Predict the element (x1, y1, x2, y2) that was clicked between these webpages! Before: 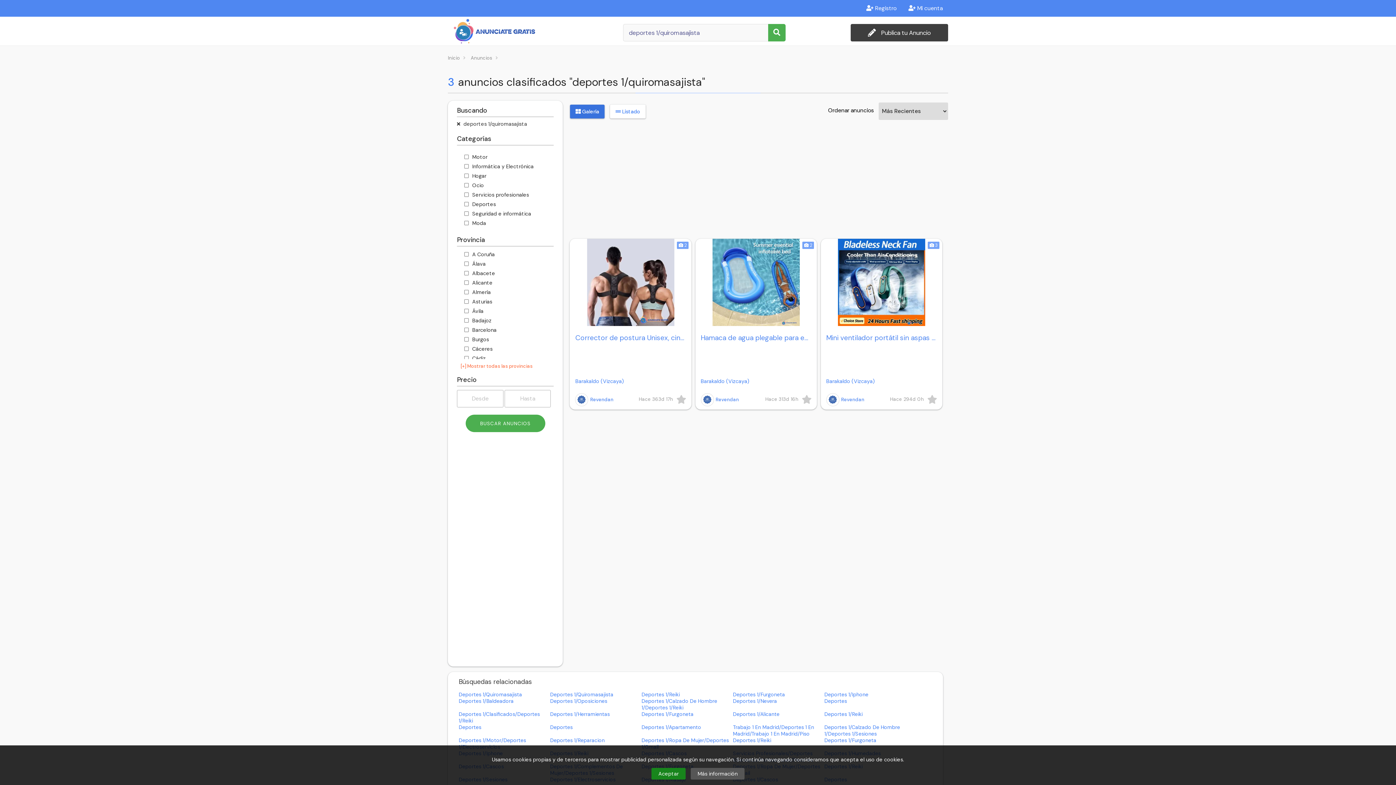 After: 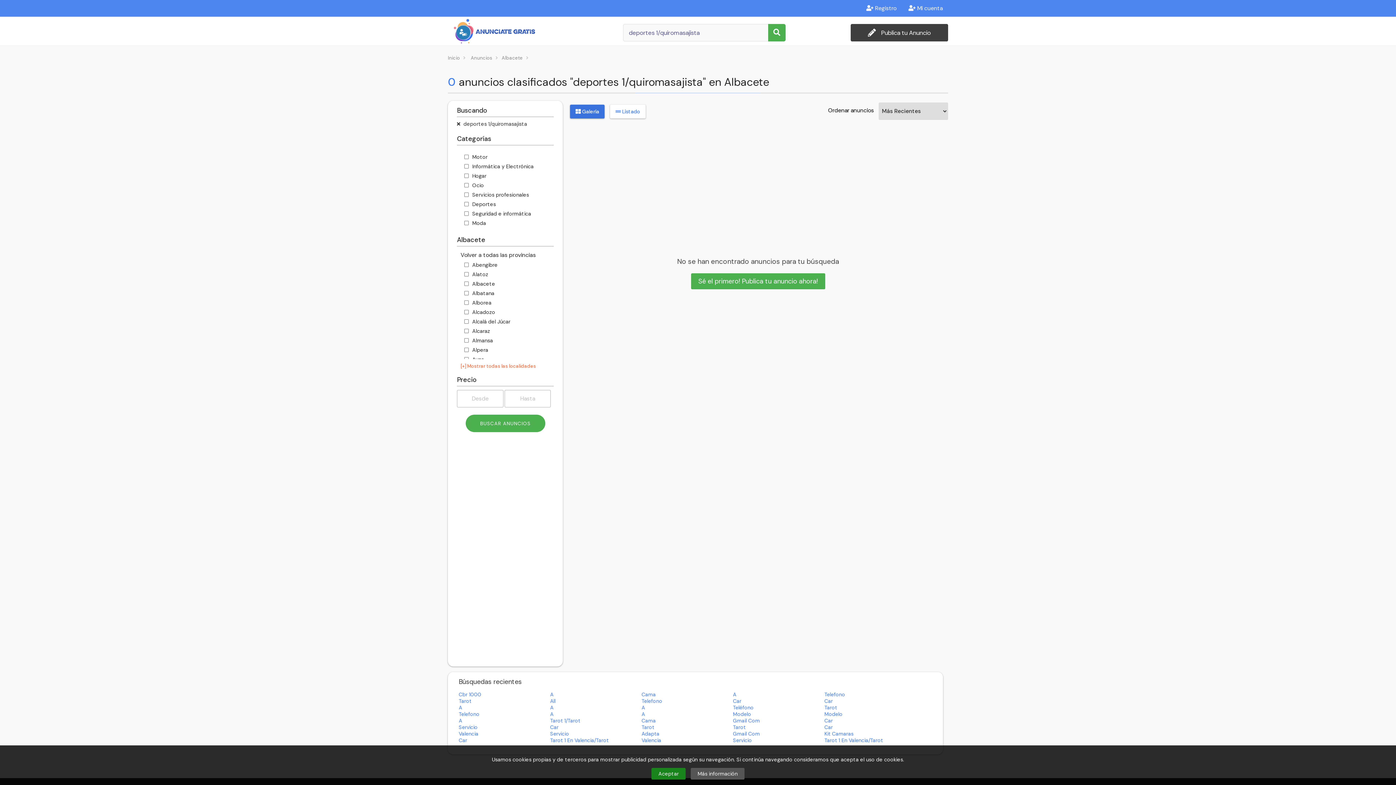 Action: label:  Albacete bbox: (464, 269, 495, 277)